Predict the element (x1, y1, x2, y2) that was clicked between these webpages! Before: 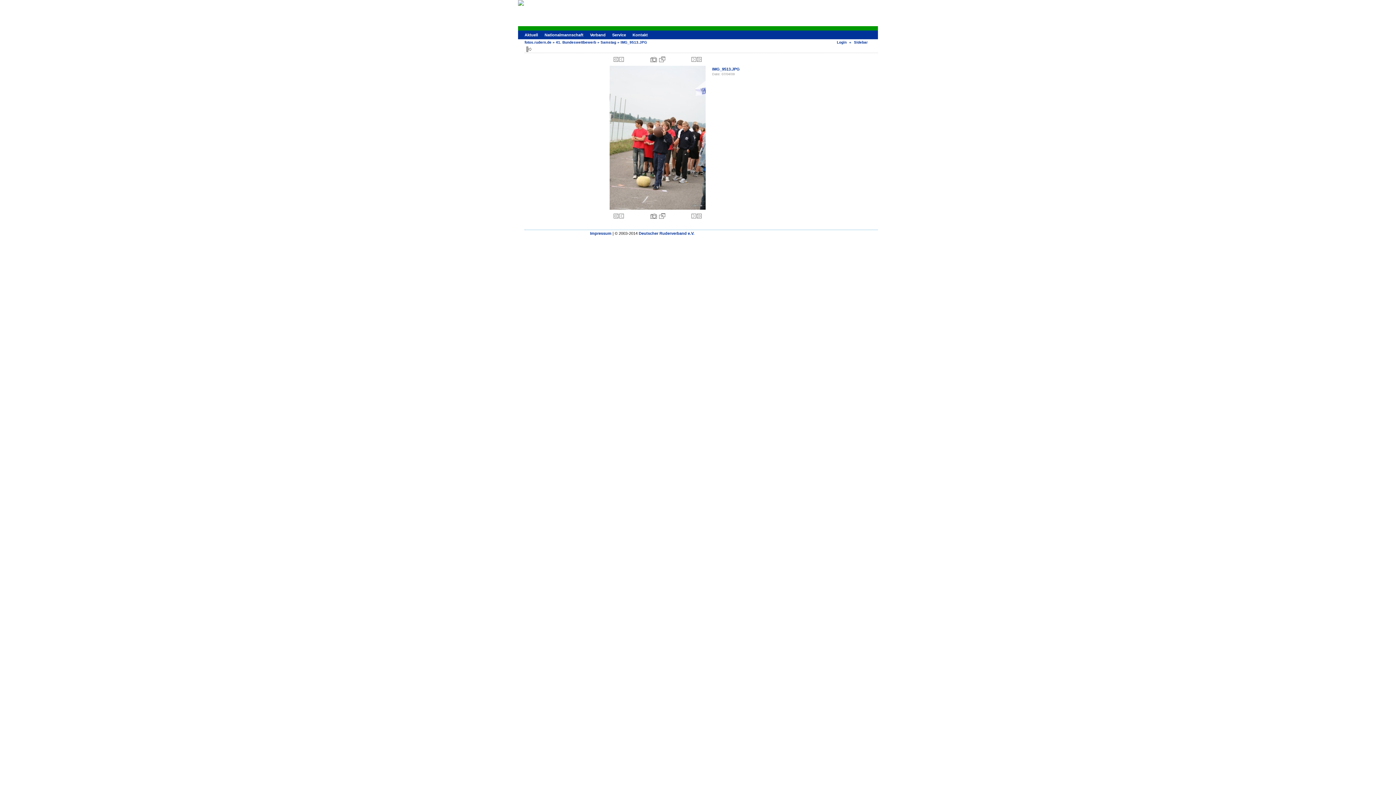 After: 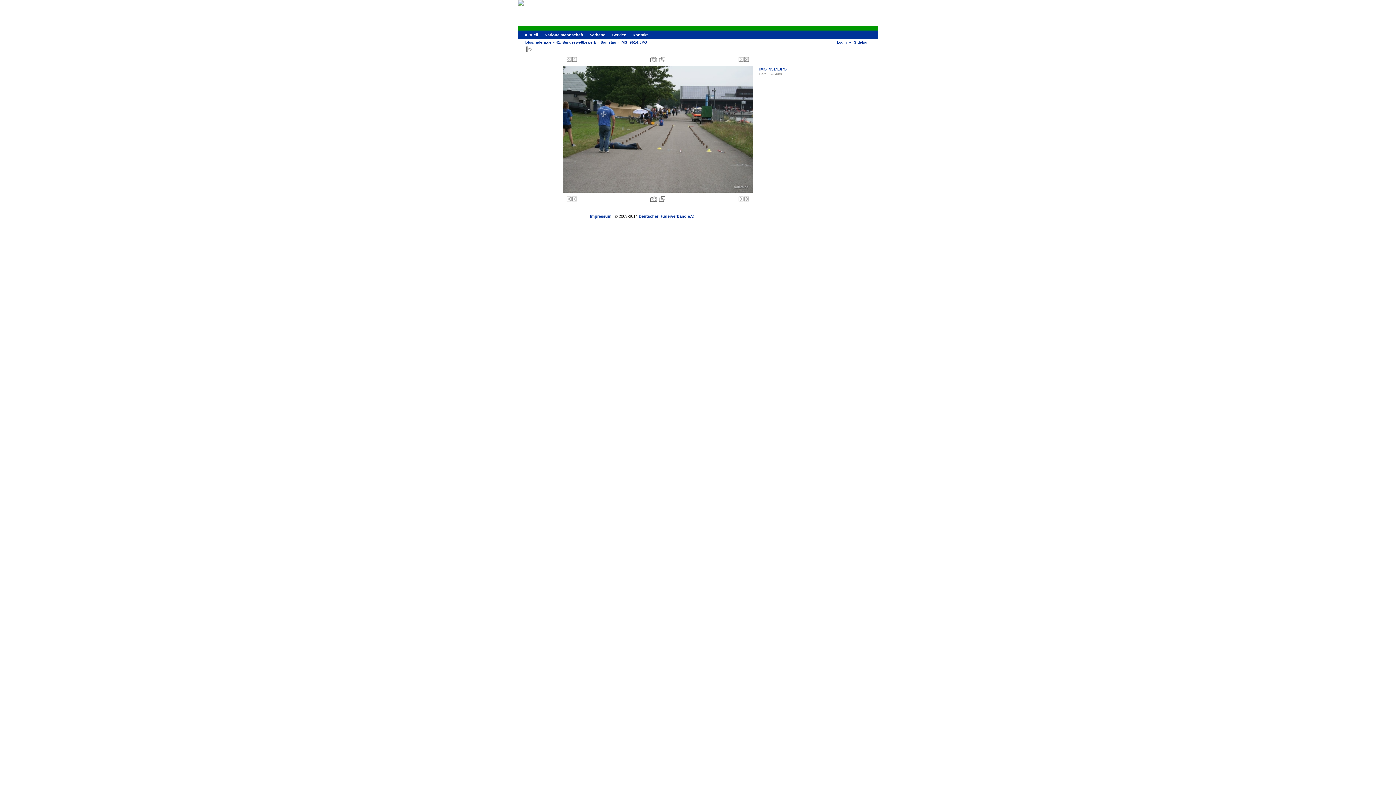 Action: bbox: (691, 213, 696, 218)